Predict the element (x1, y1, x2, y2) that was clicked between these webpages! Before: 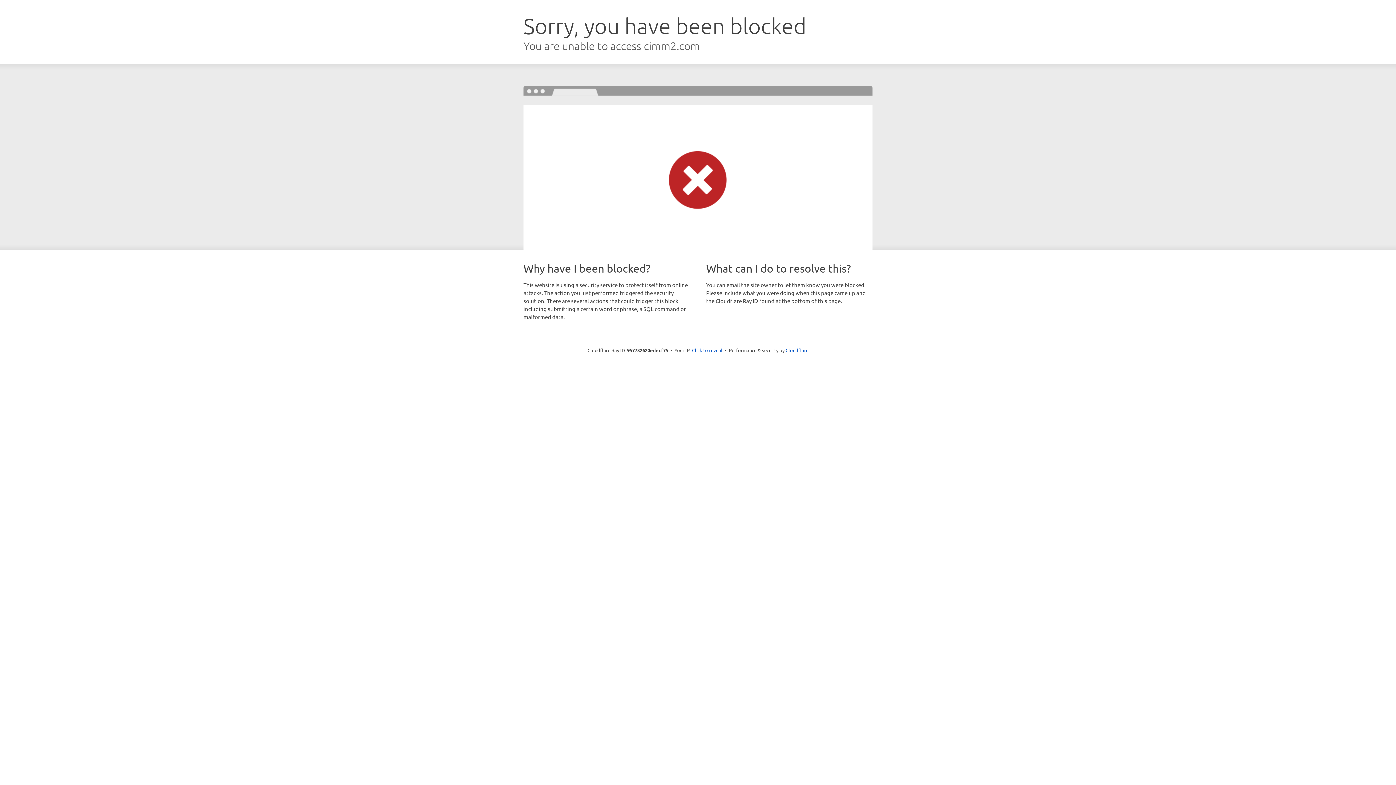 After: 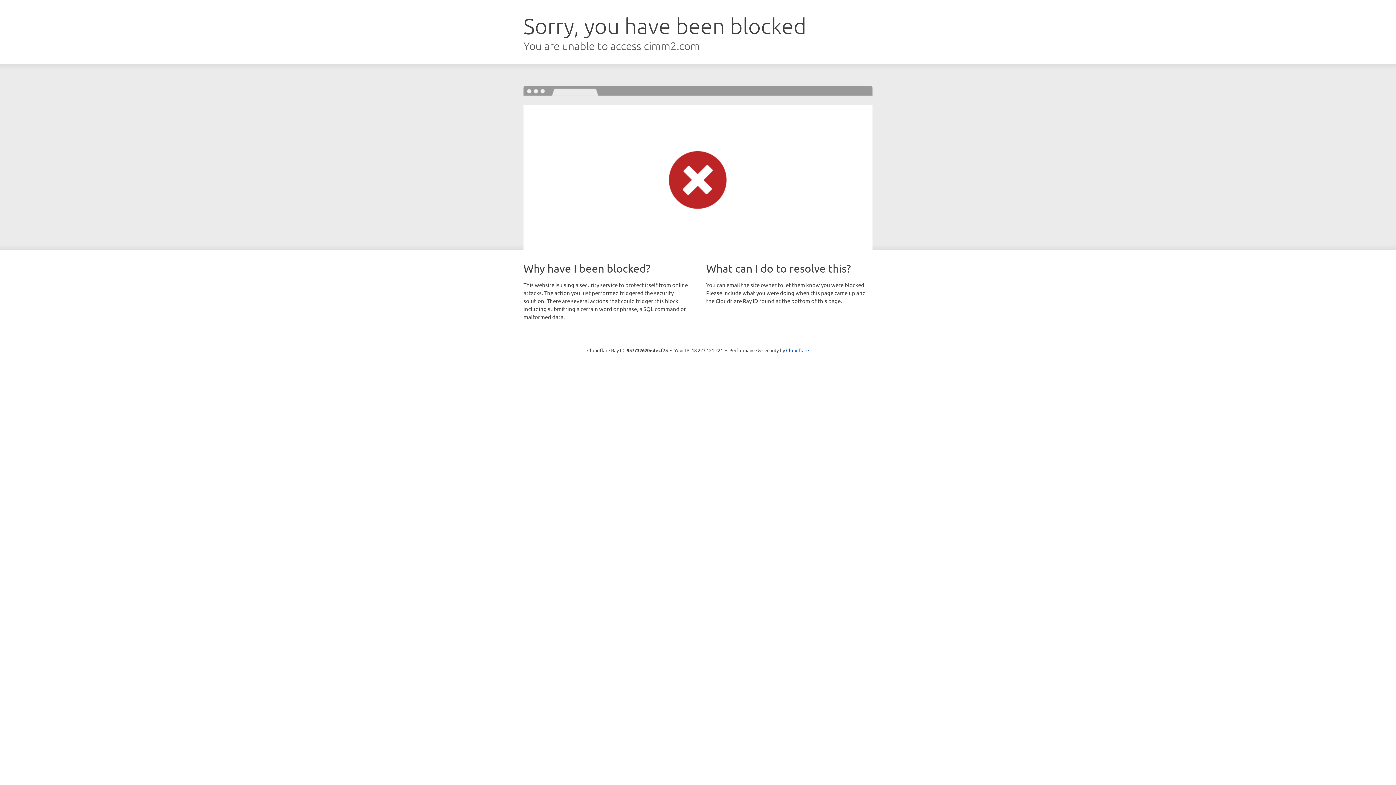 Action: label: Click to reveal bbox: (692, 346, 722, 353)